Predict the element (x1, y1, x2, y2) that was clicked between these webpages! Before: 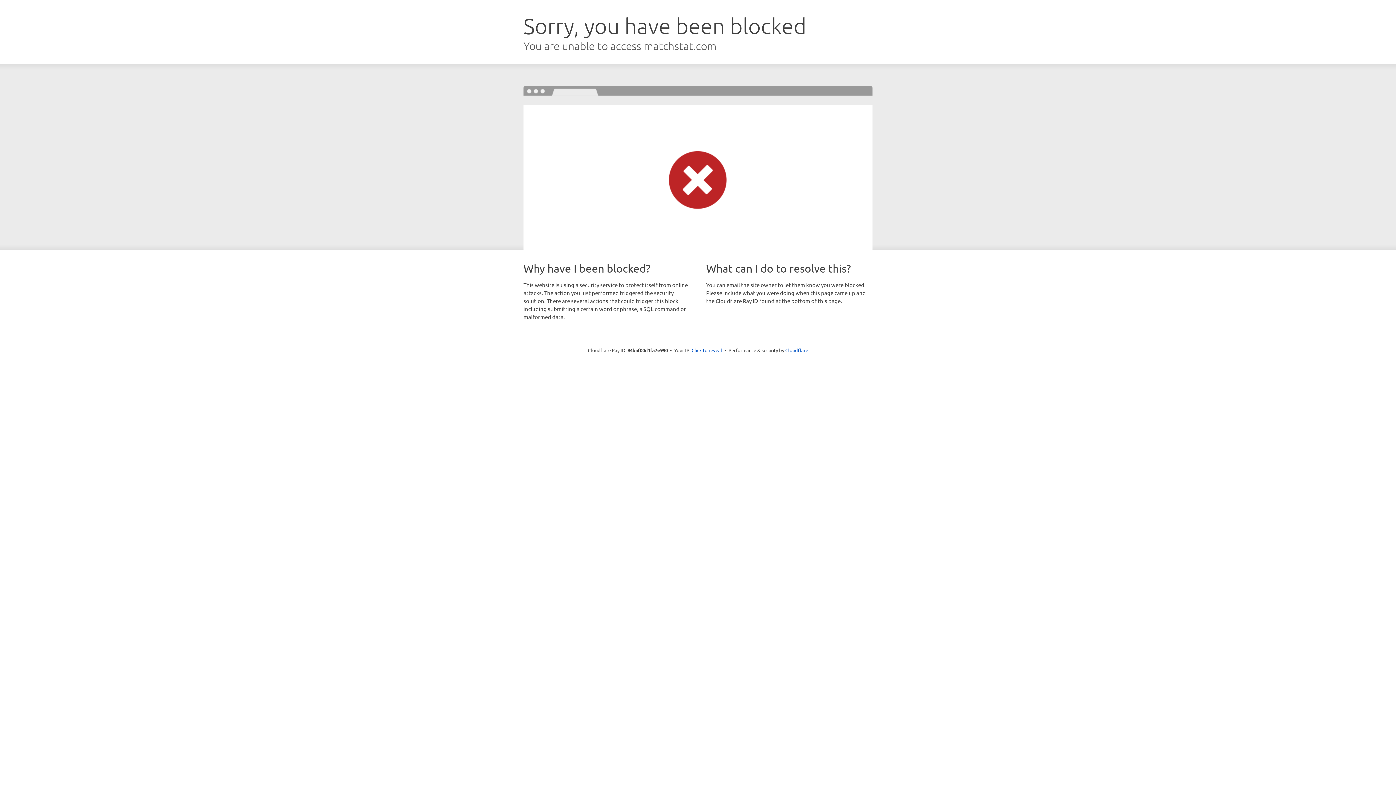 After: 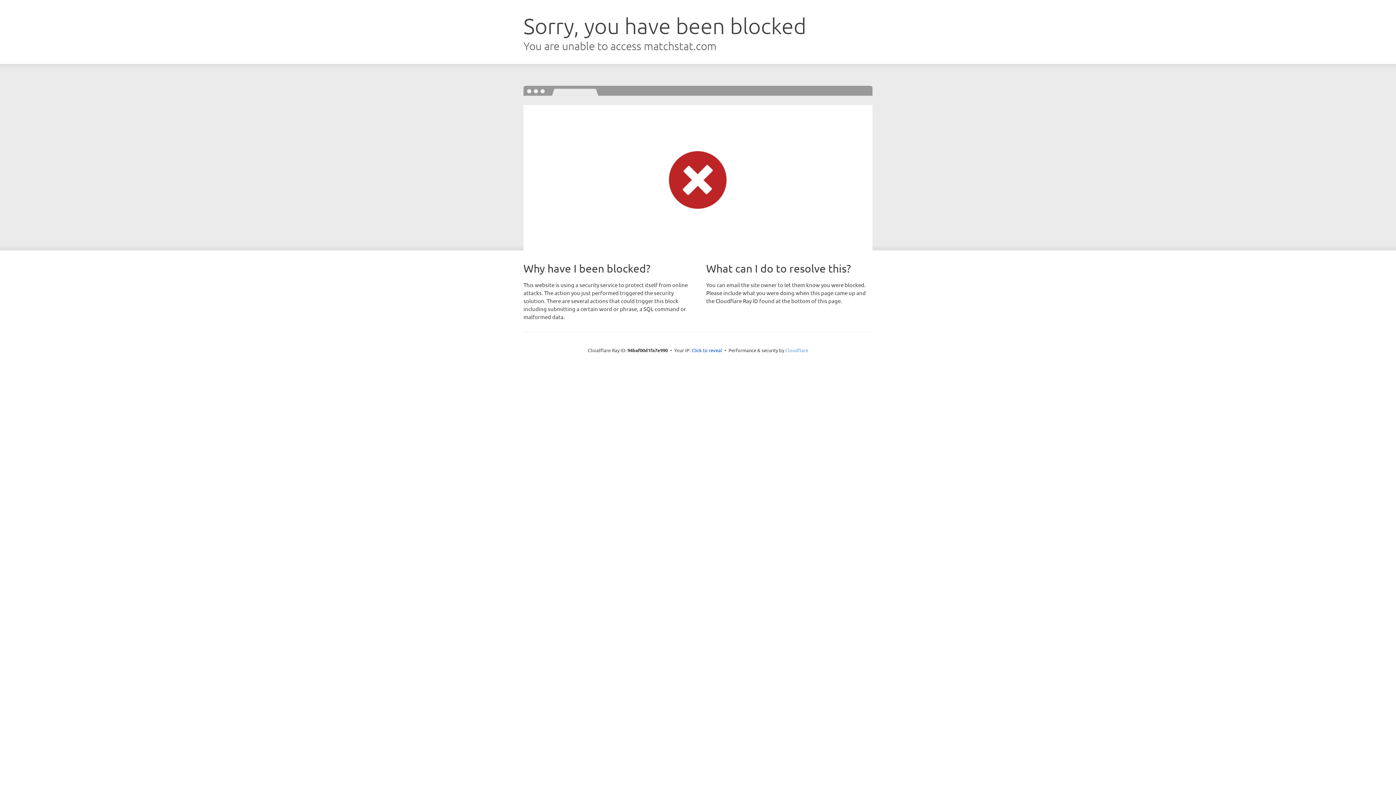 Action: label: Cloudflare bbox: (785, 347, 808, 353)